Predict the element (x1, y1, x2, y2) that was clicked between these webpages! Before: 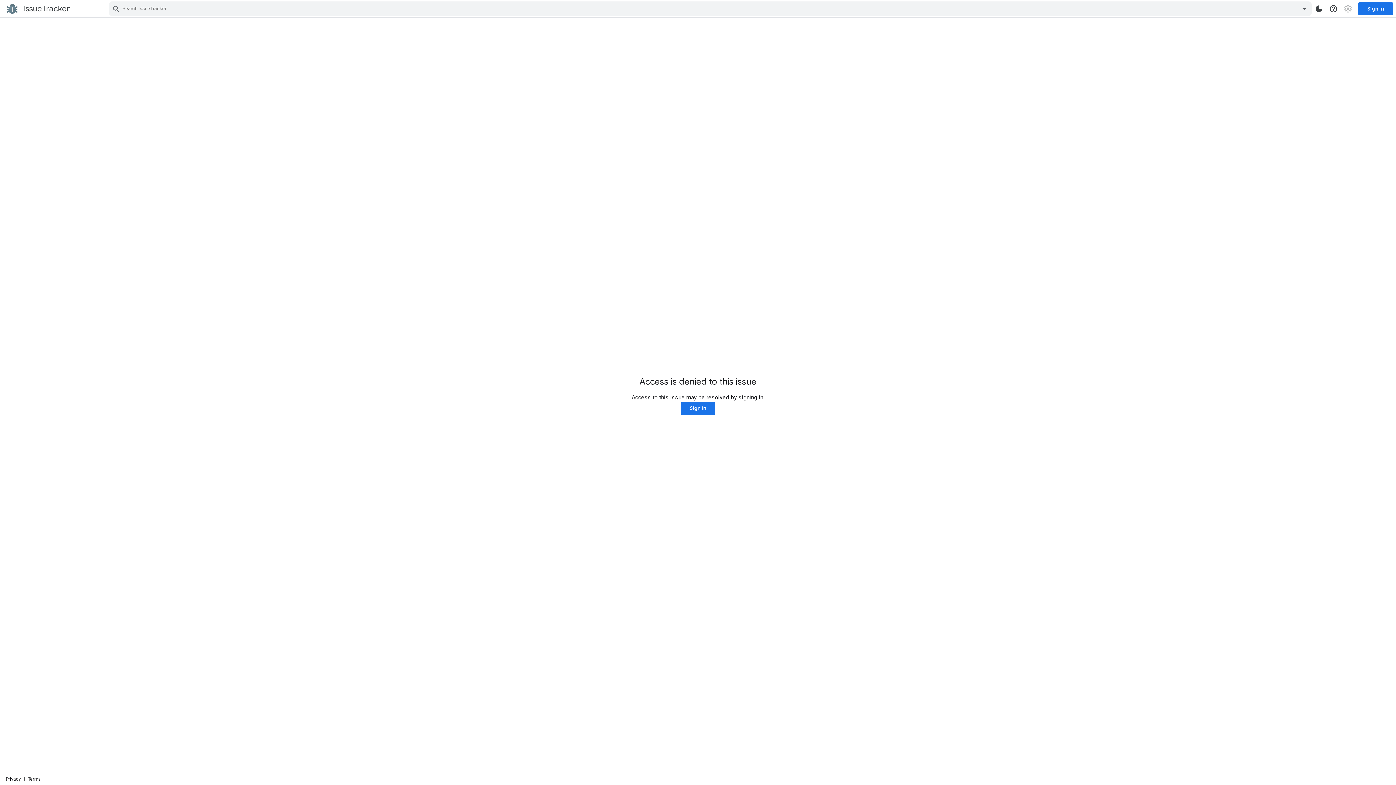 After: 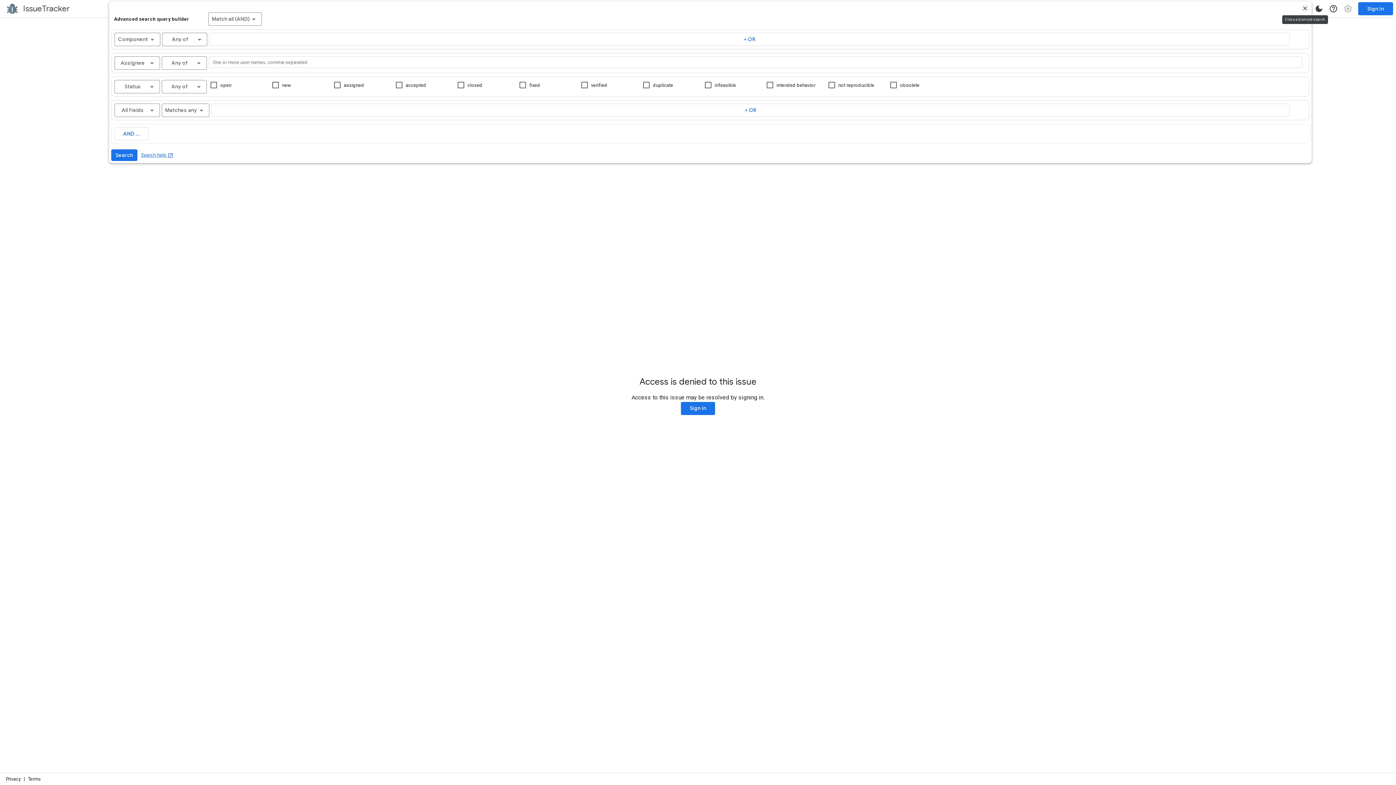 Action: bbox: (1300, 4, 1309, 13) label: Show search options